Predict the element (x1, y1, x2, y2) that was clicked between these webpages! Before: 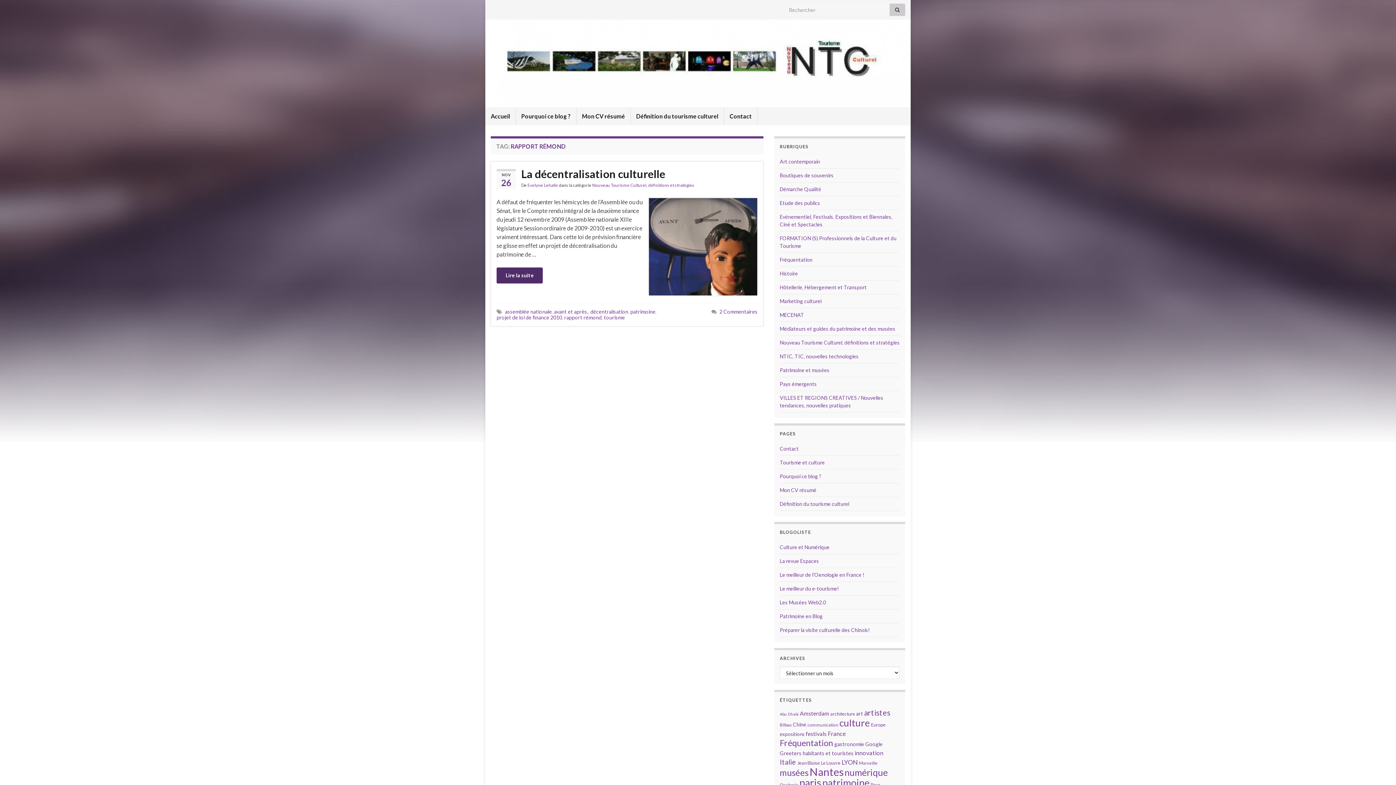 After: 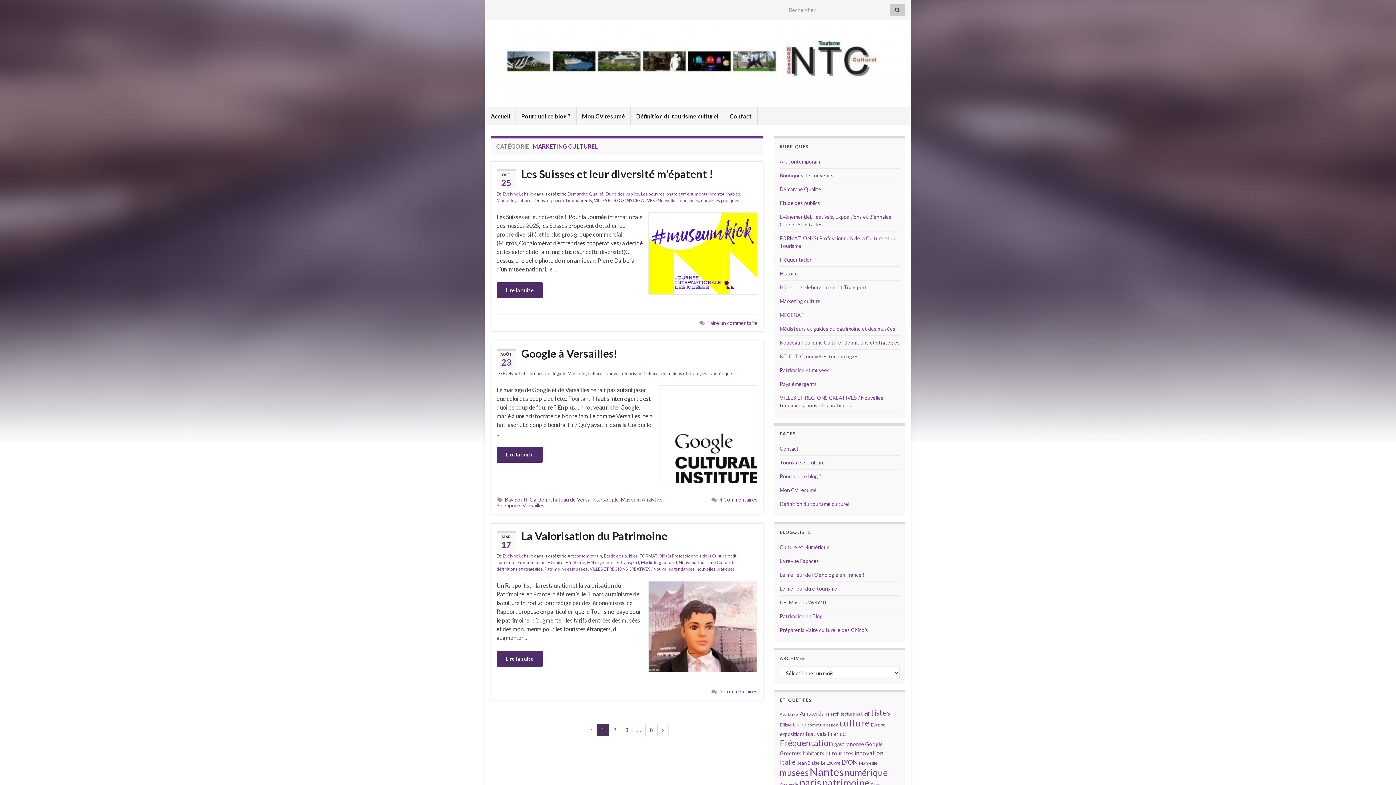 Action: bbox: (780, 298, 821, 304) label: Marketing culturel